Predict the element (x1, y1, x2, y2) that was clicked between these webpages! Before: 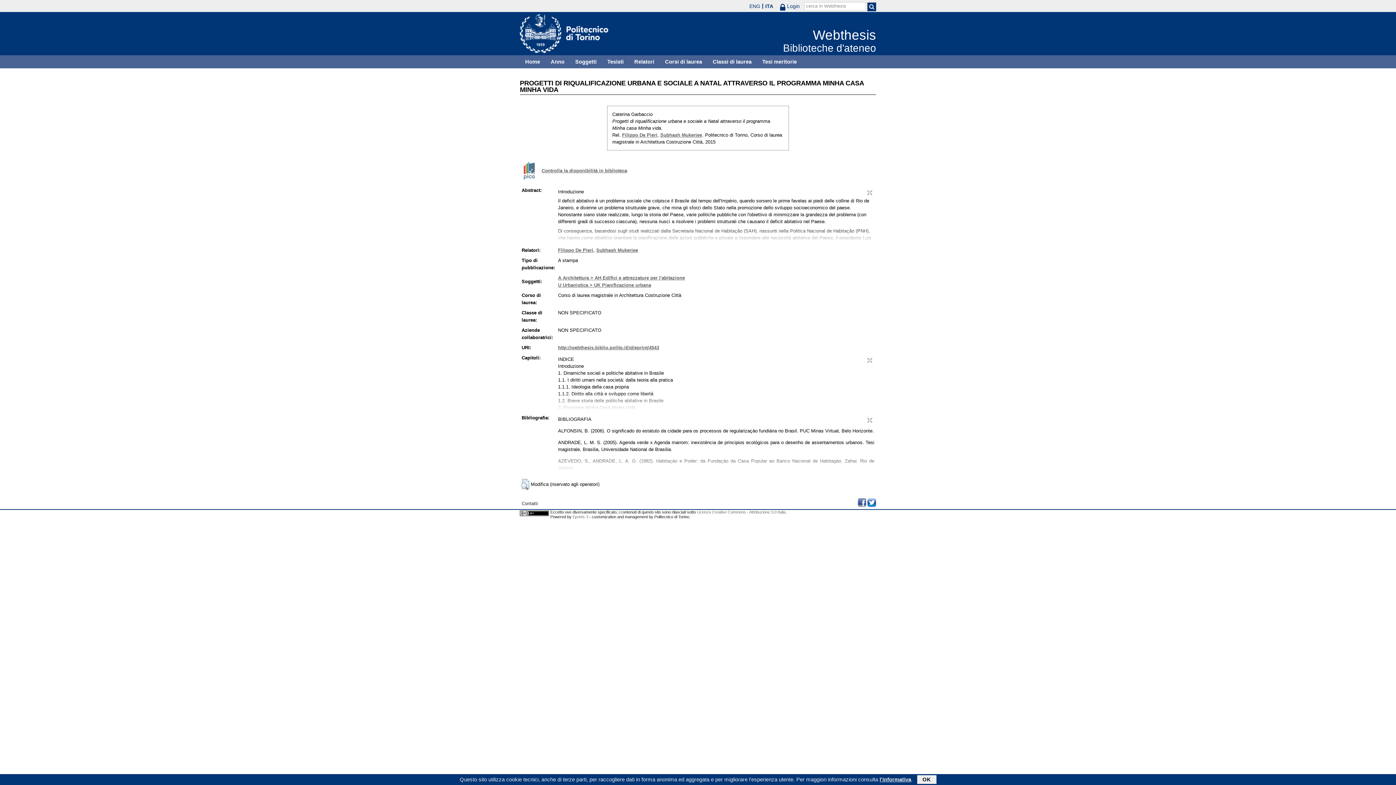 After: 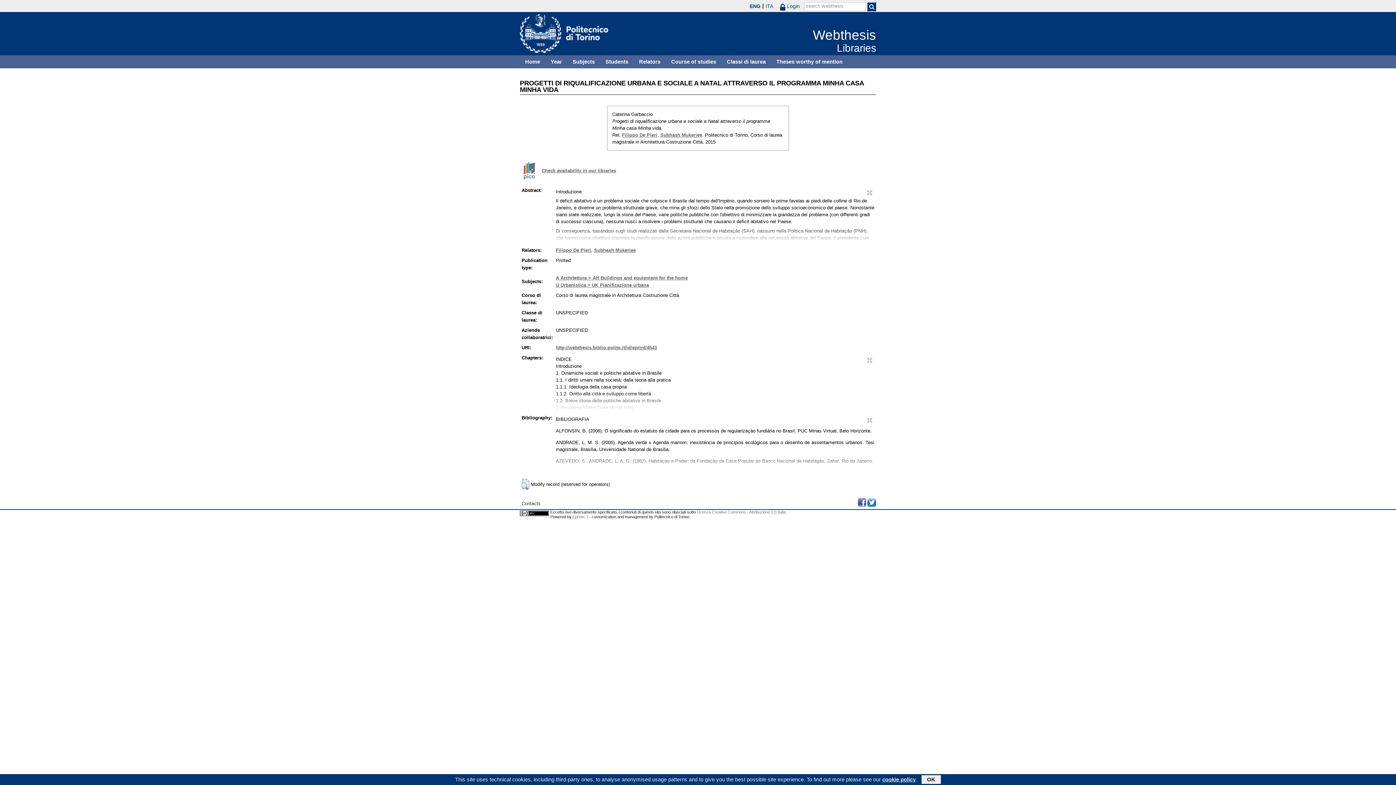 Action: bbox: (747, 3, 763, 8) label: ENG